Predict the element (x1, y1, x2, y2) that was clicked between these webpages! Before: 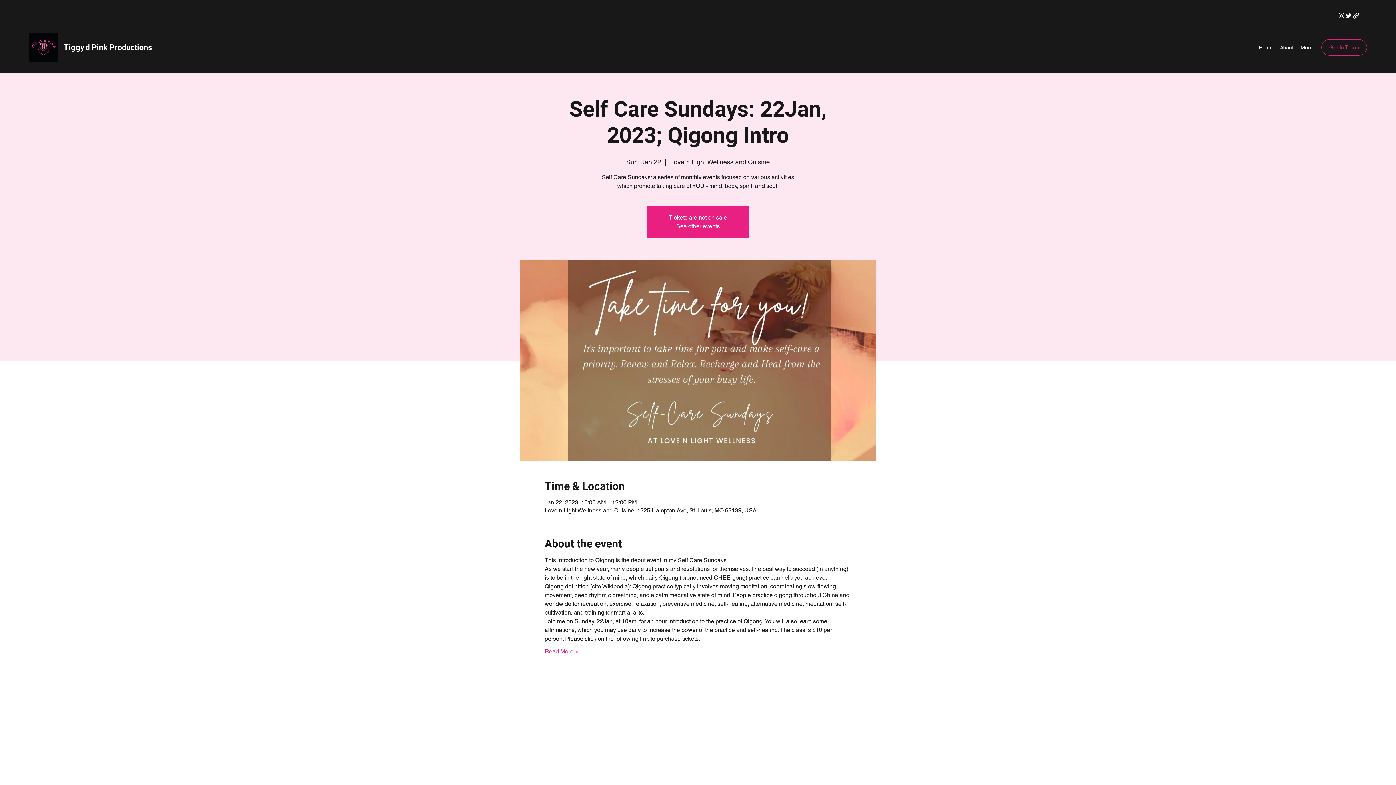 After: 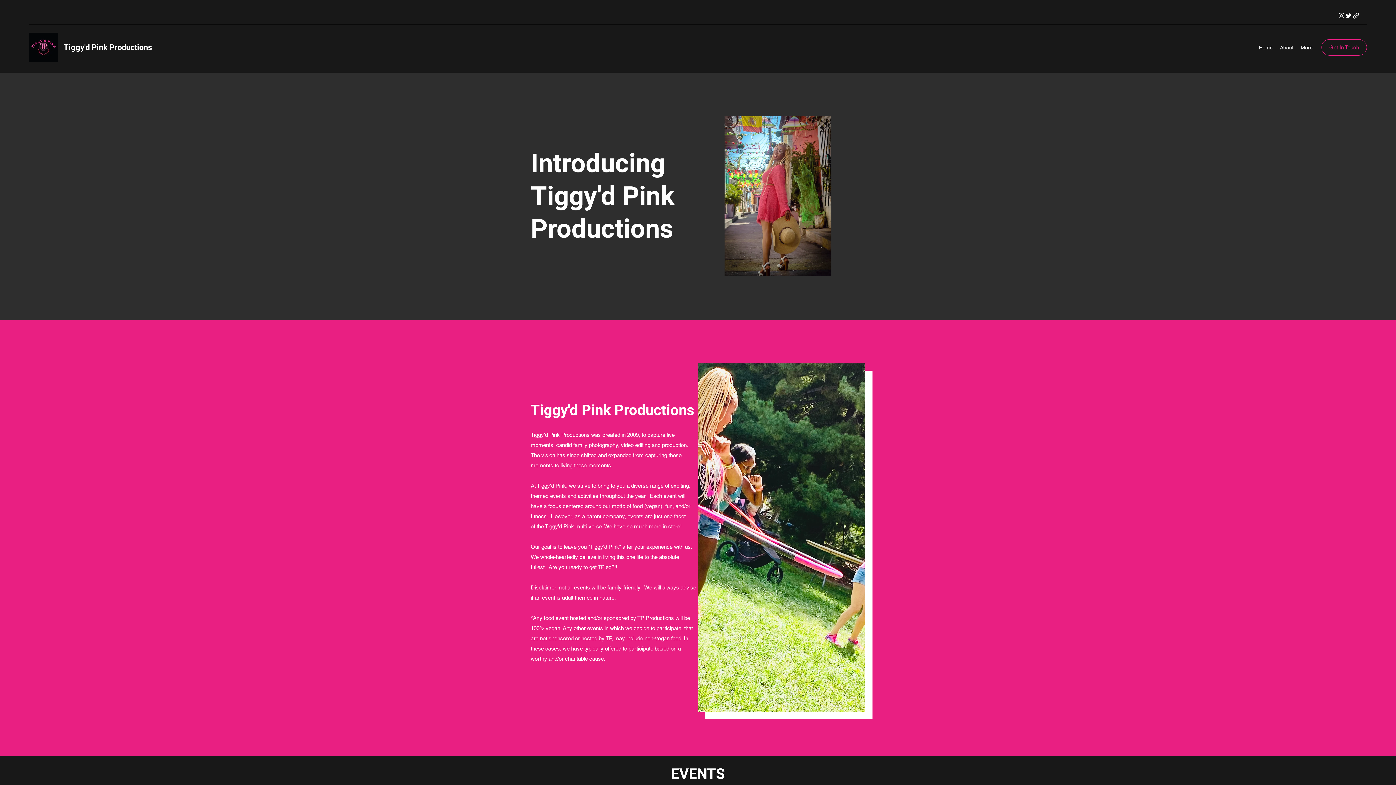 Action: bbox: (29, 32, 58, 61)